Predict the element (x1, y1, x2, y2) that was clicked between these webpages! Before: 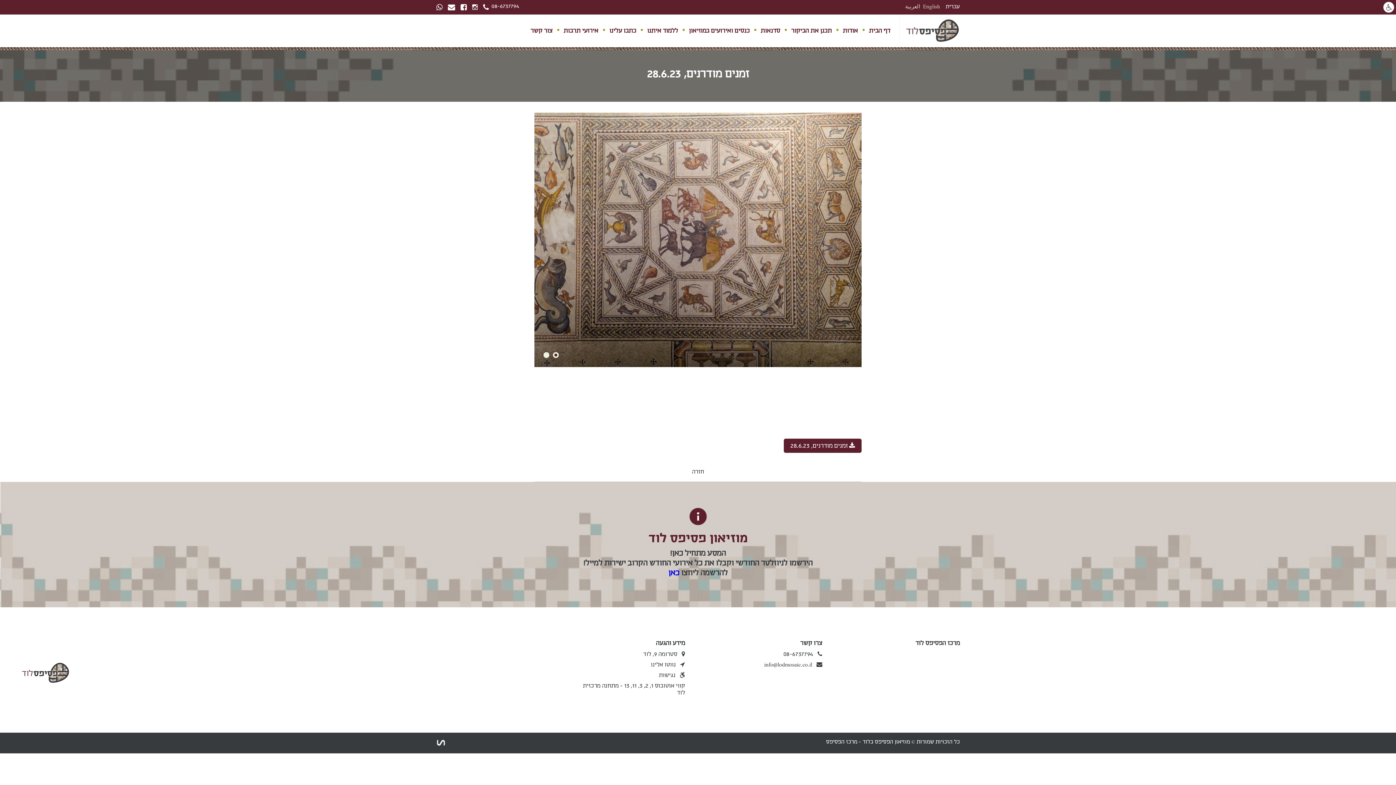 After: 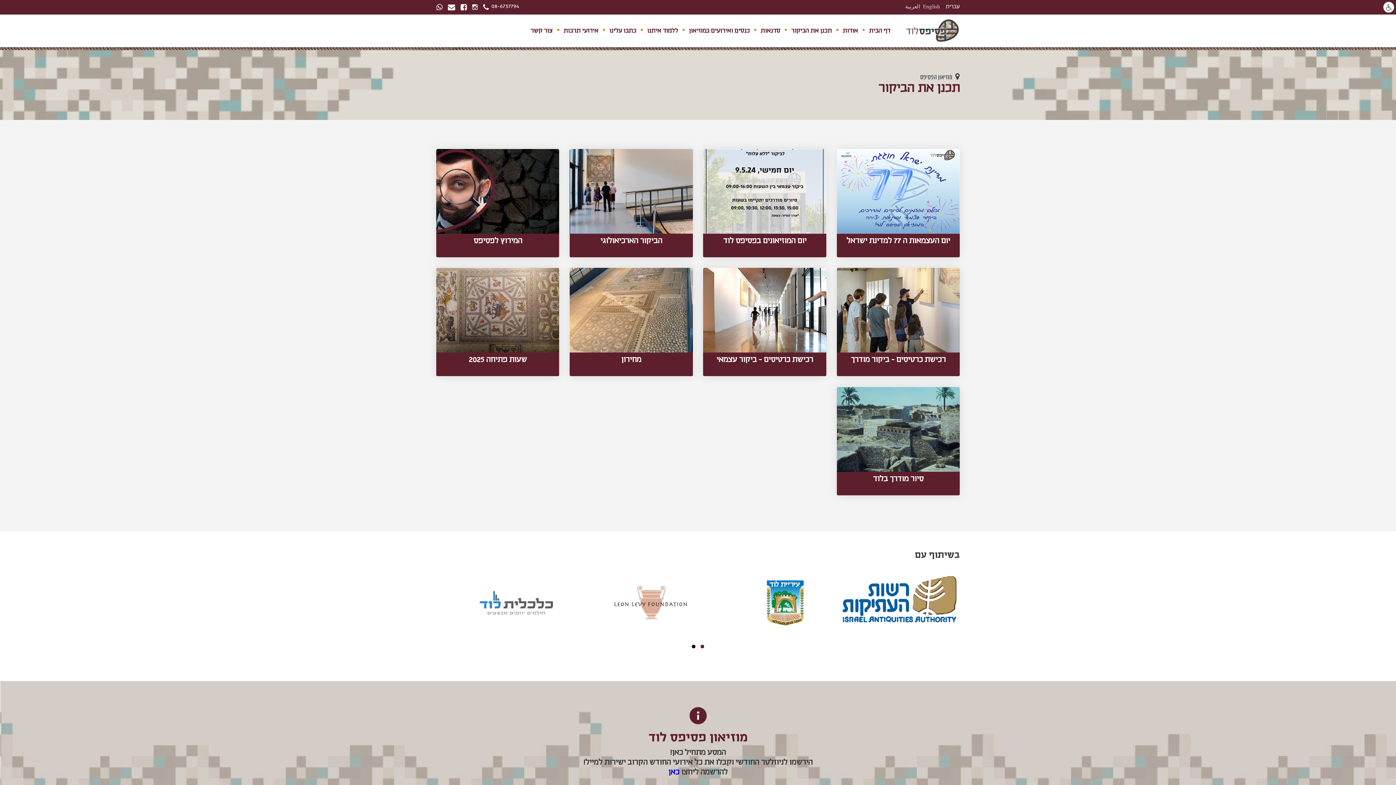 Action: label: תכנן את הביקור bbox: (787, 26, 835, 36)